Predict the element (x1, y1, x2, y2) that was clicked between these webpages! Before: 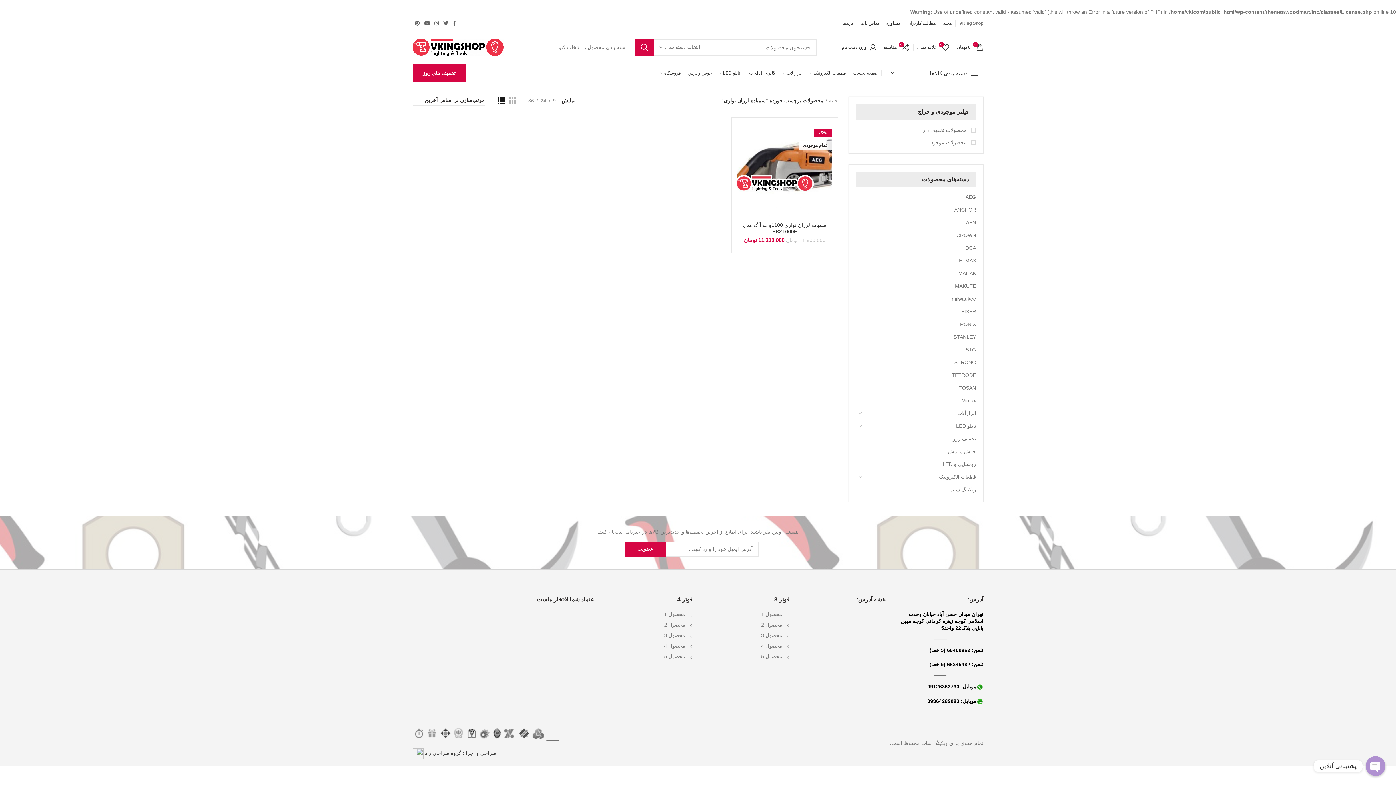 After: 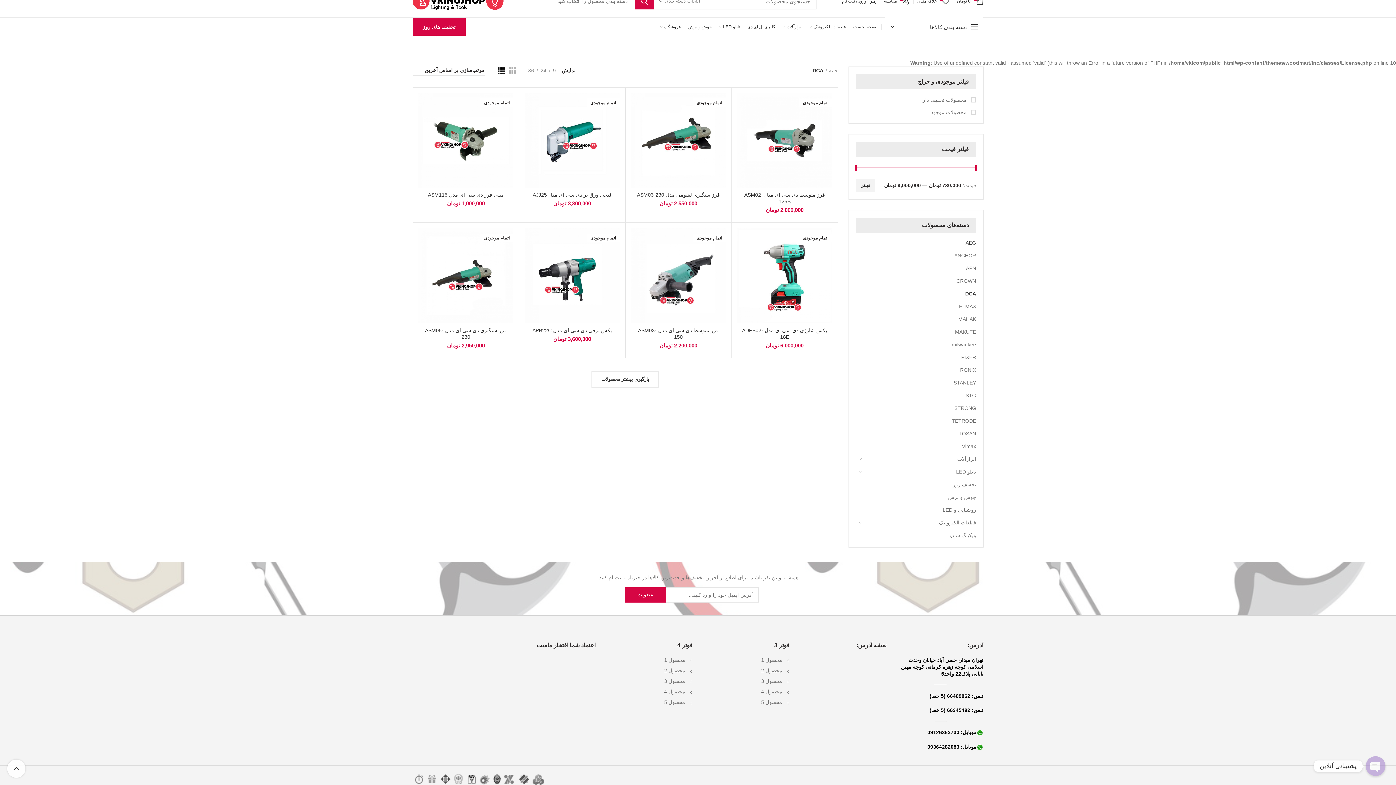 Action: label: DCA bbox: (865, 241, 976, 254)